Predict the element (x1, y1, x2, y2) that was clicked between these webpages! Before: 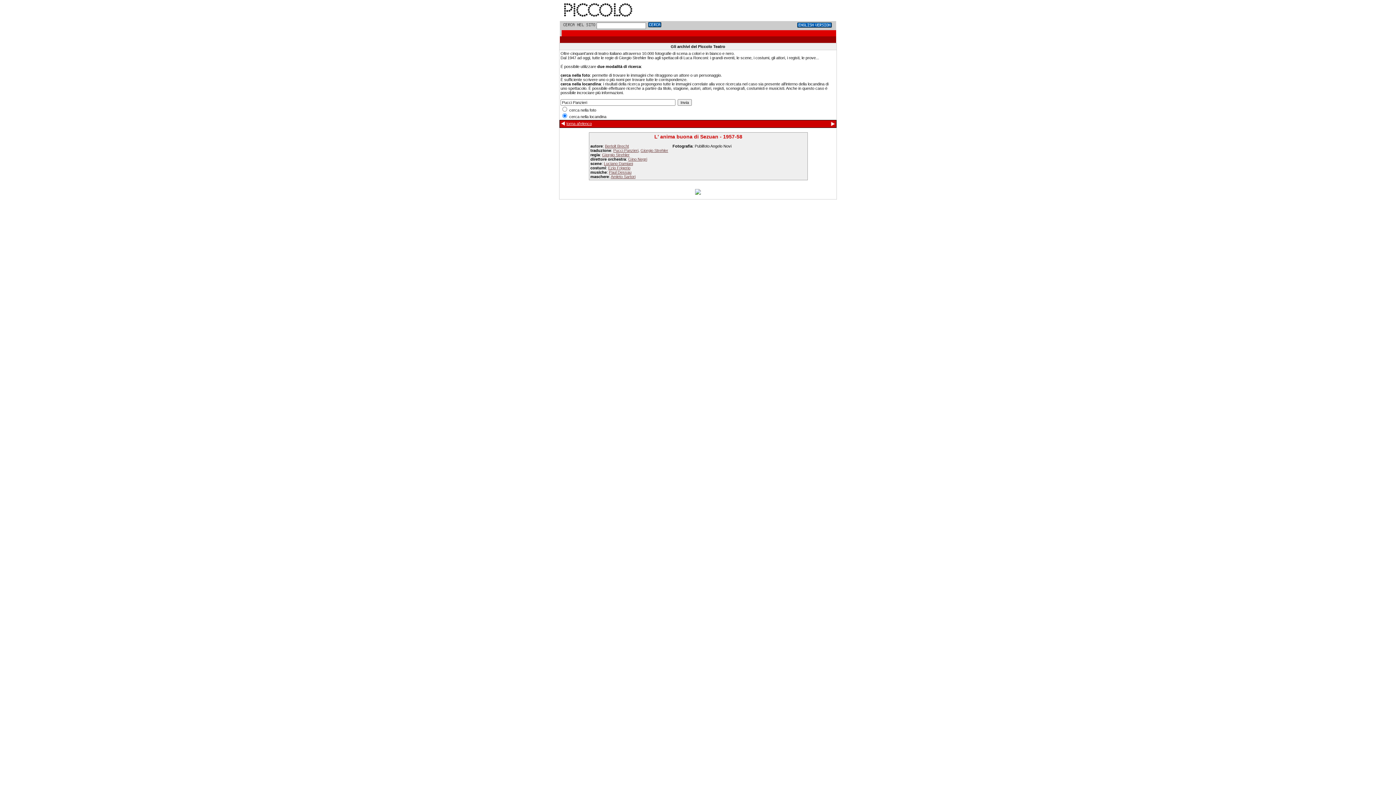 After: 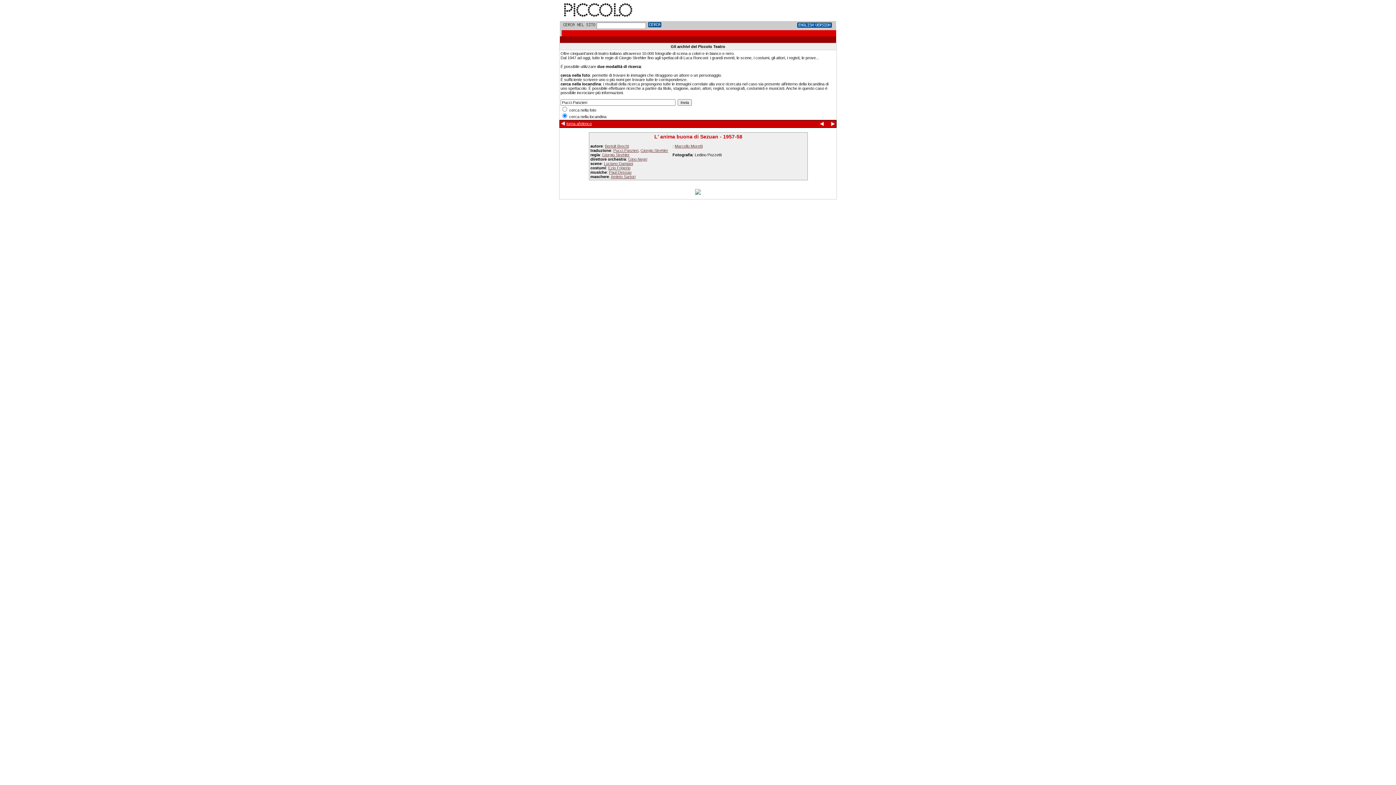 Action: bbox: (829, 121, 835, 126)